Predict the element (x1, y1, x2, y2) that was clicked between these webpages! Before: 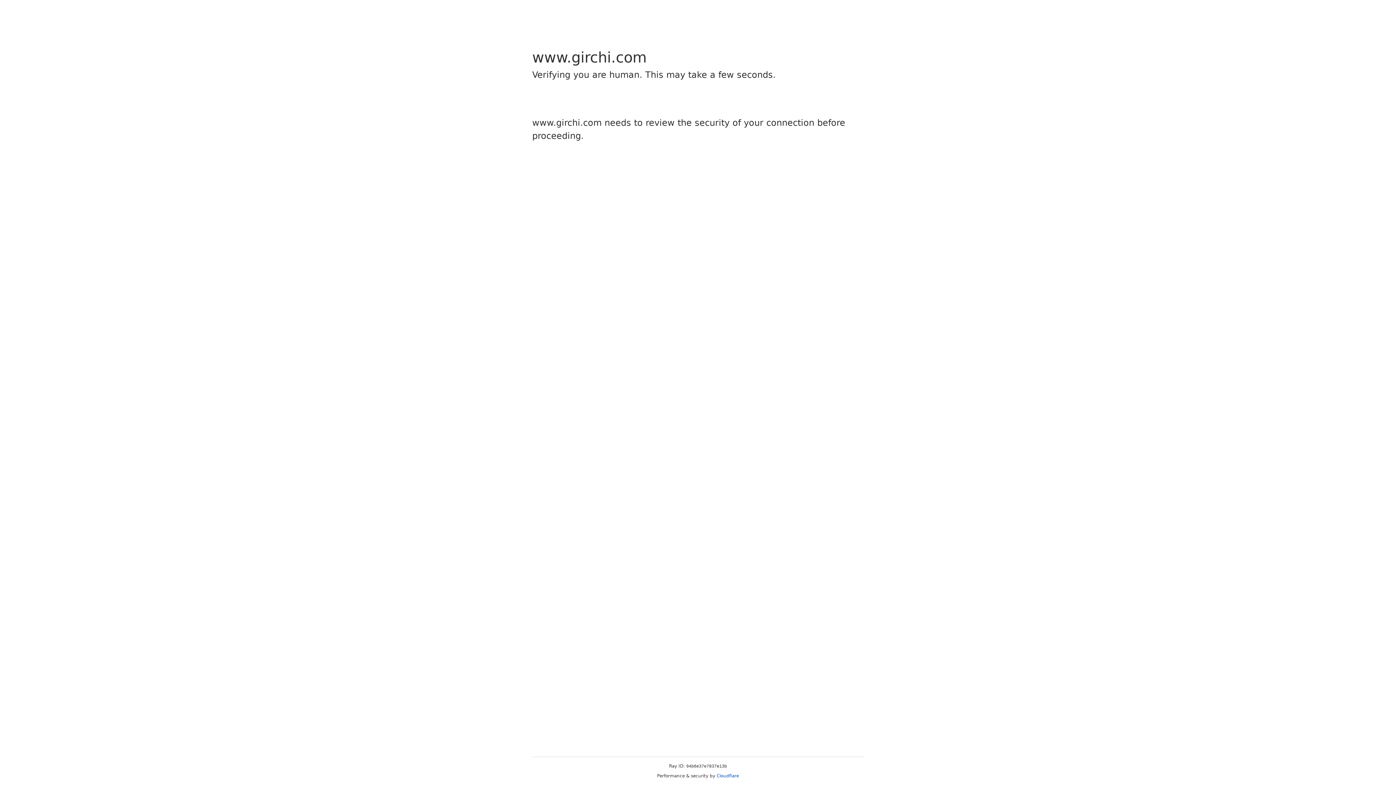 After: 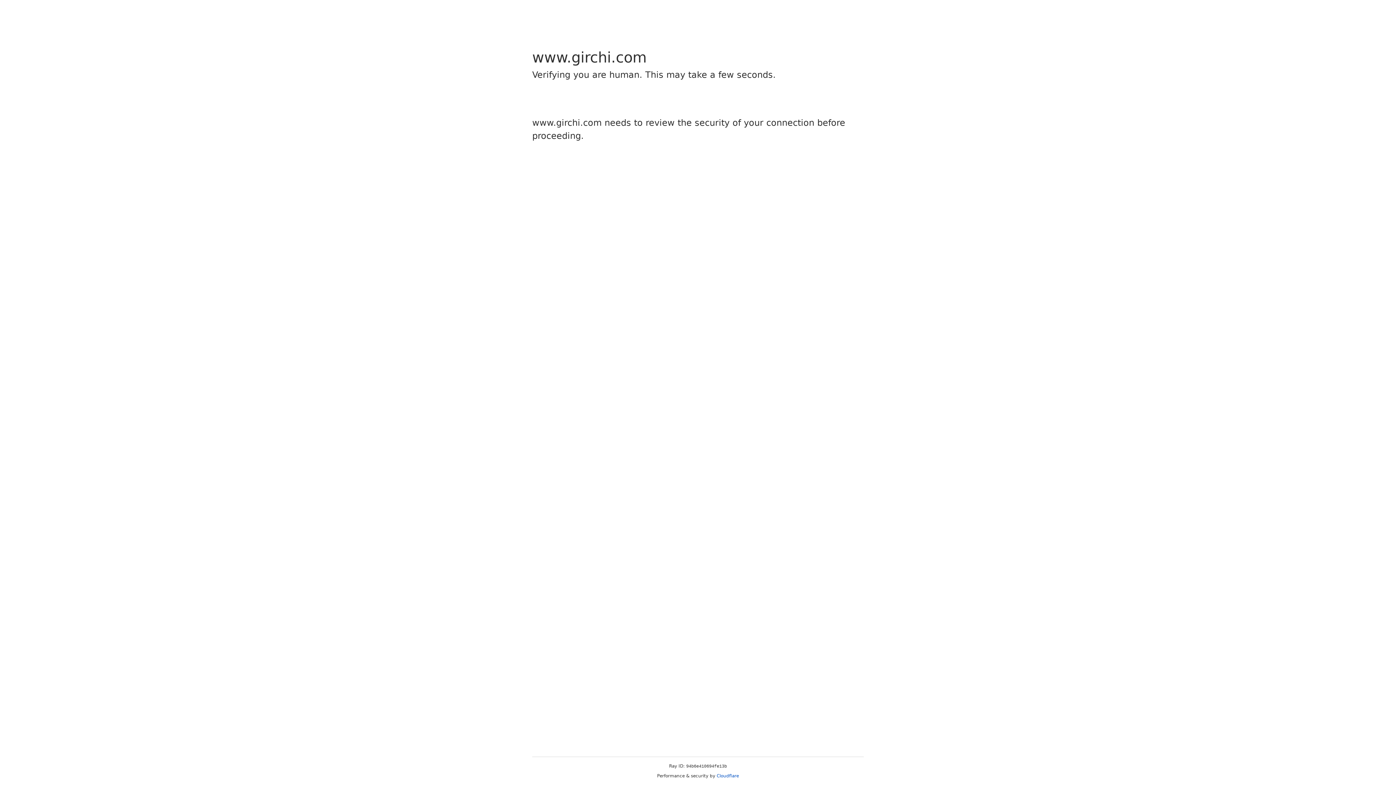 Action: label: Cloudflare bbox: (716, 773, 739, 778)